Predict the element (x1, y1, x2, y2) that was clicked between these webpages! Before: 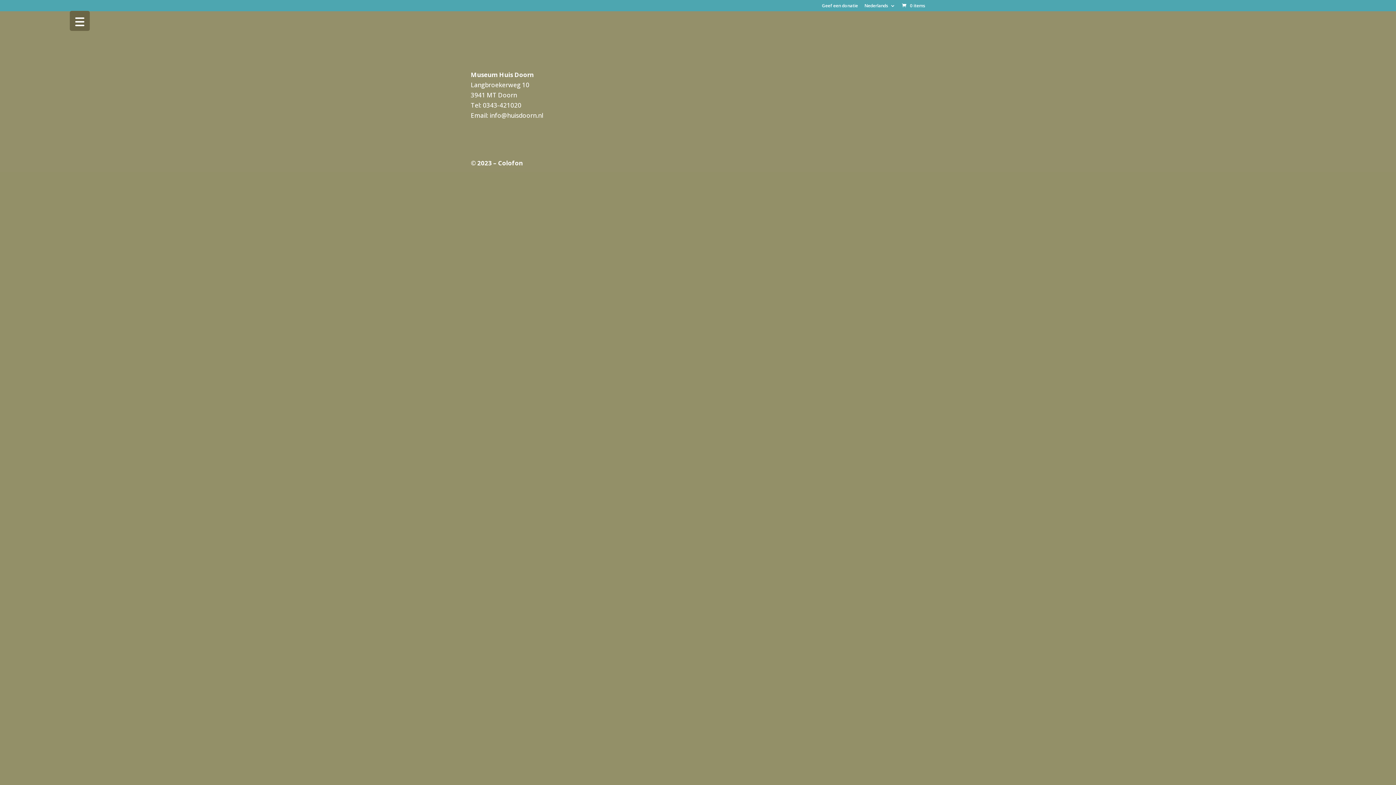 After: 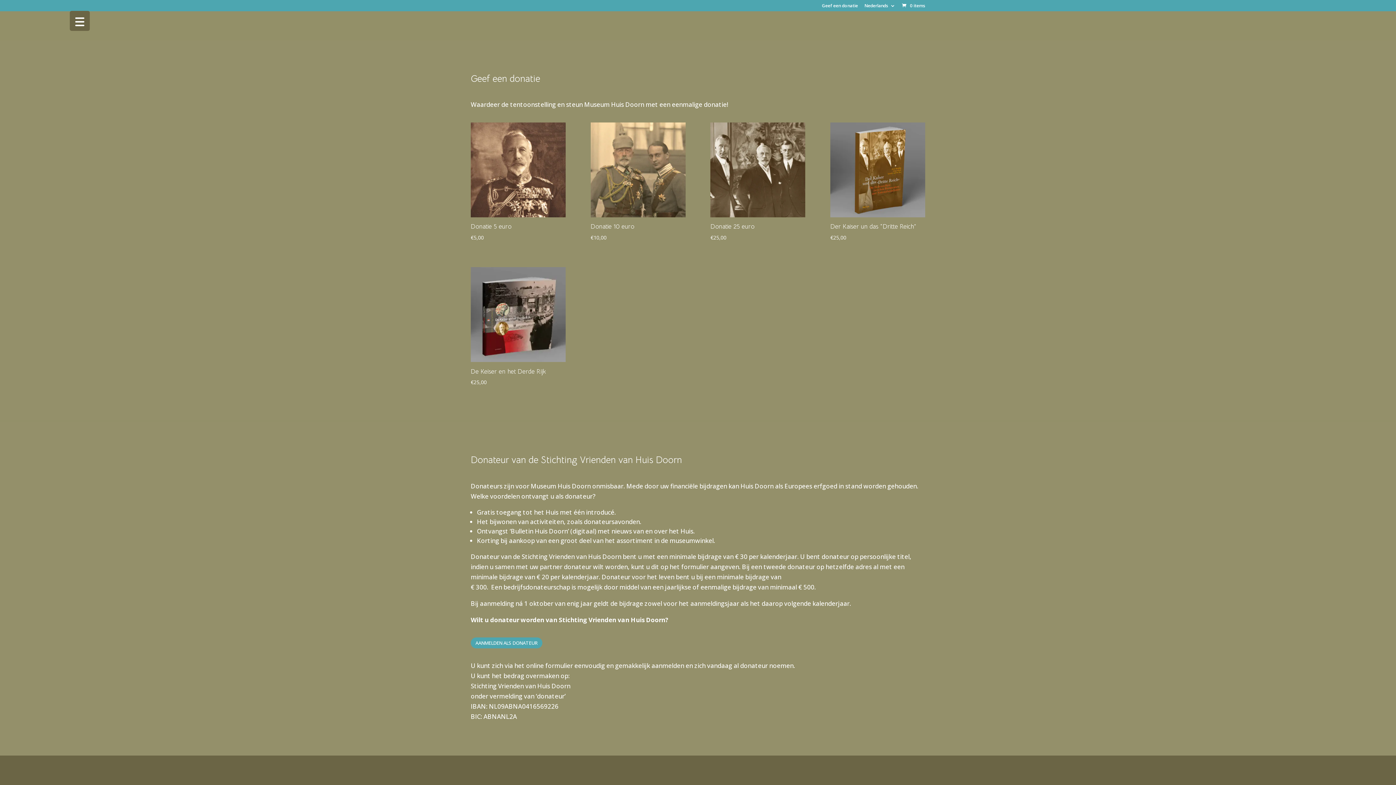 Action: bbox: (822, 3, 858, 11) label: Geef een donatie